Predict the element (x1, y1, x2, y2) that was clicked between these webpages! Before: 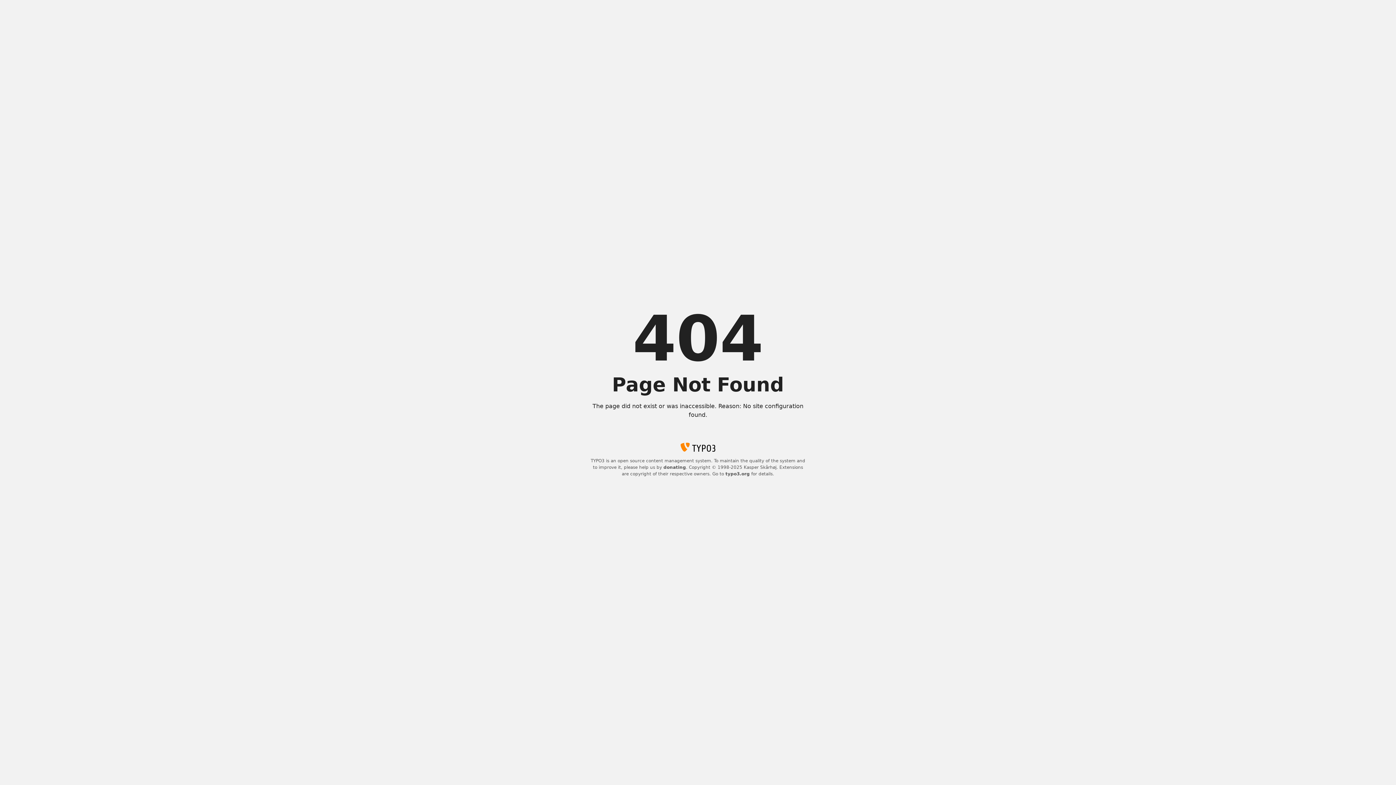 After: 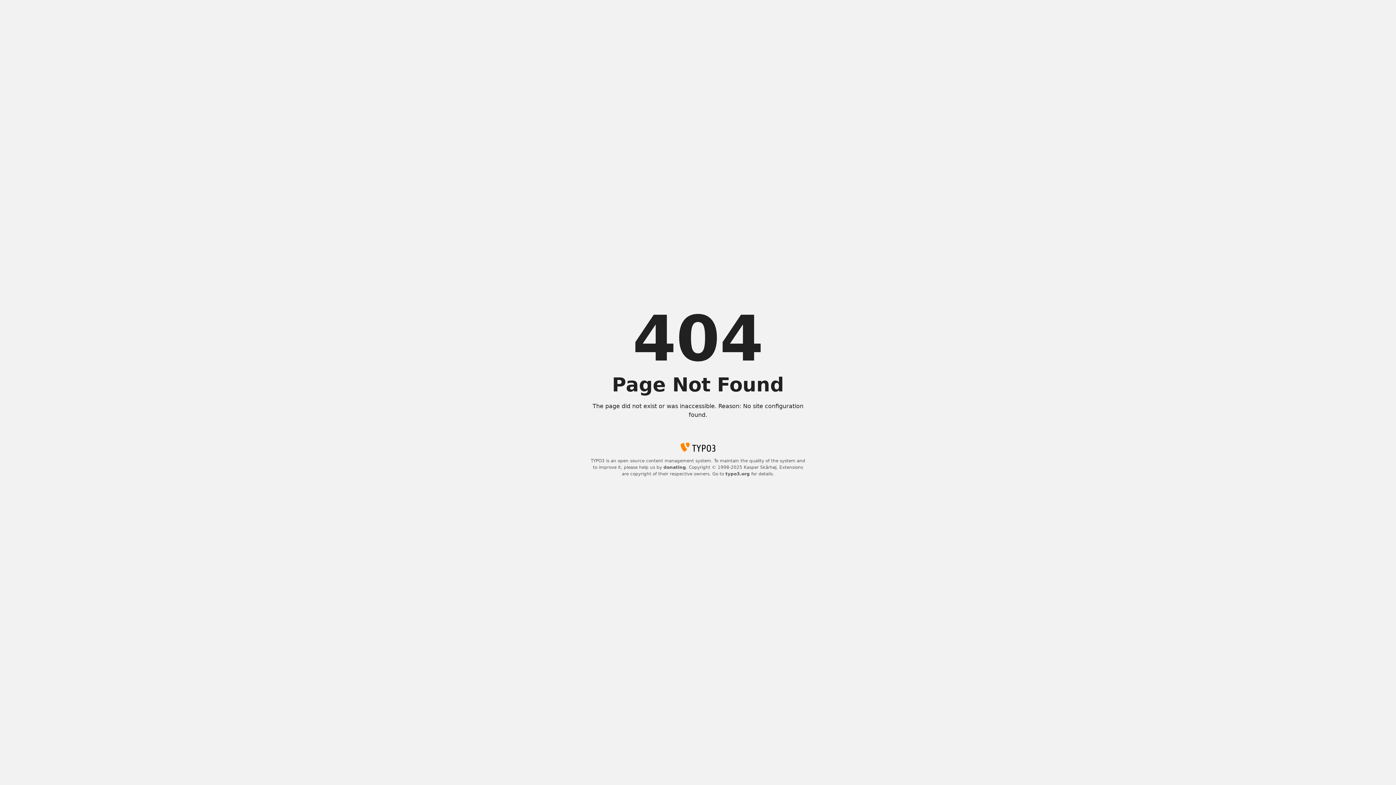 Action: bbox: (725, 471, 750, 476) label: typo3.org